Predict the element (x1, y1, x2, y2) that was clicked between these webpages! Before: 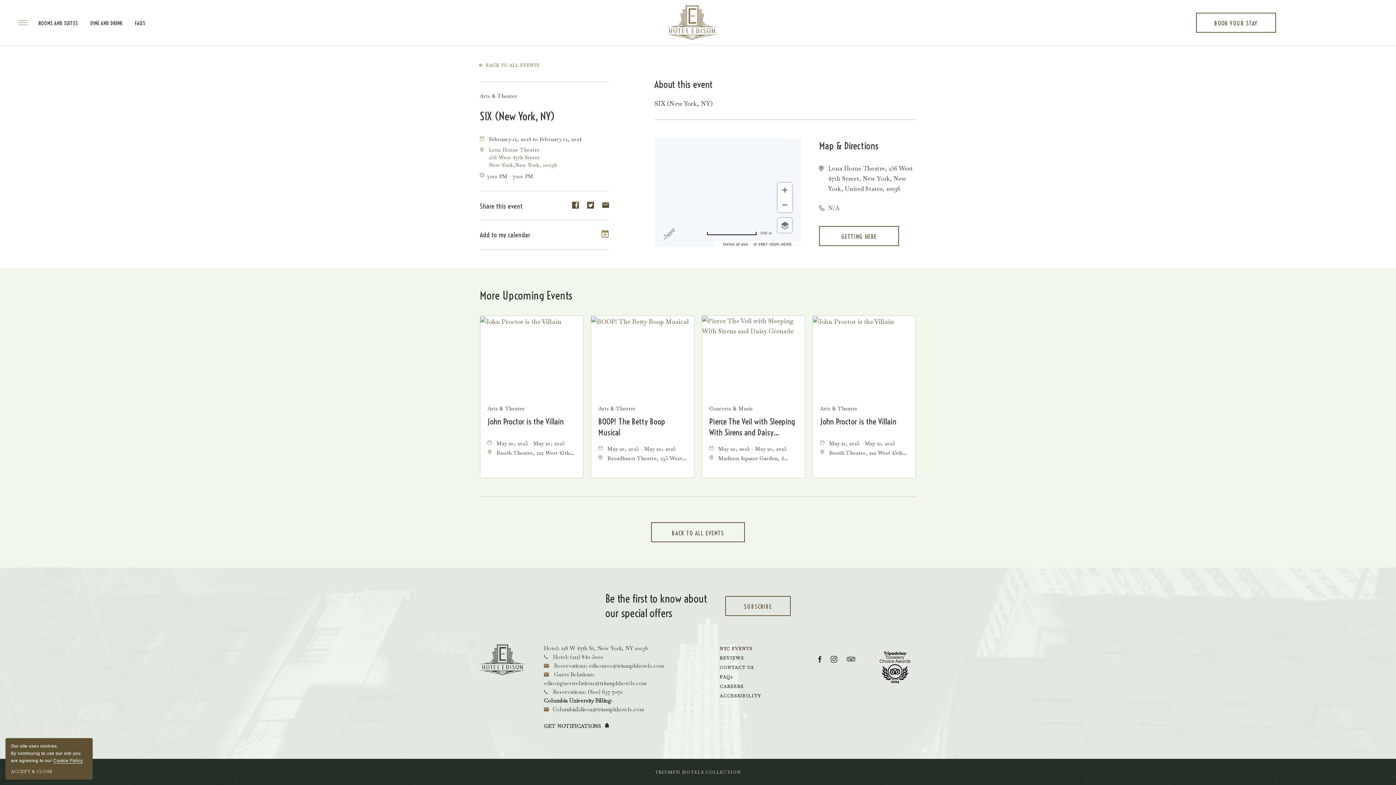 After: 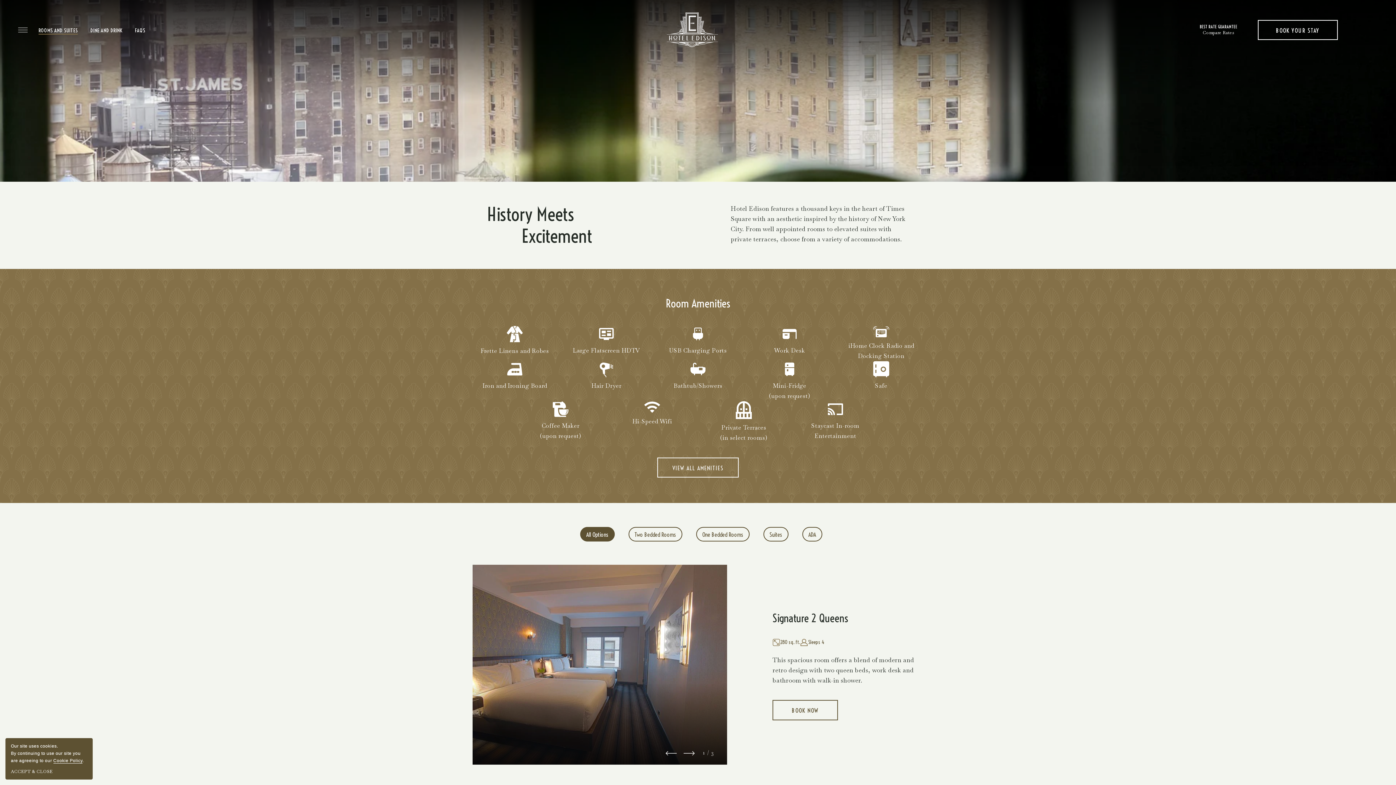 Action: label: ROOMS AND SUITES bbox: (38, 19, 77, 26)